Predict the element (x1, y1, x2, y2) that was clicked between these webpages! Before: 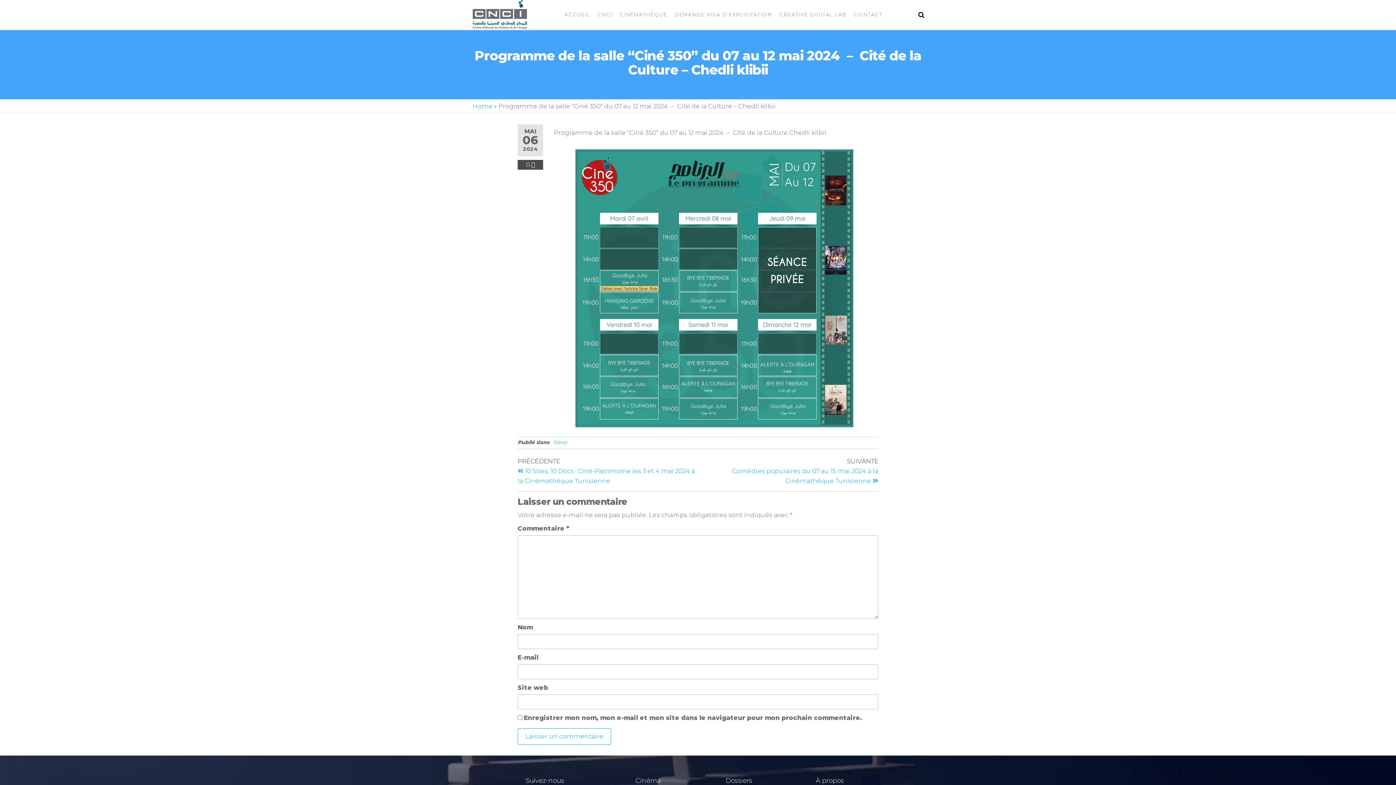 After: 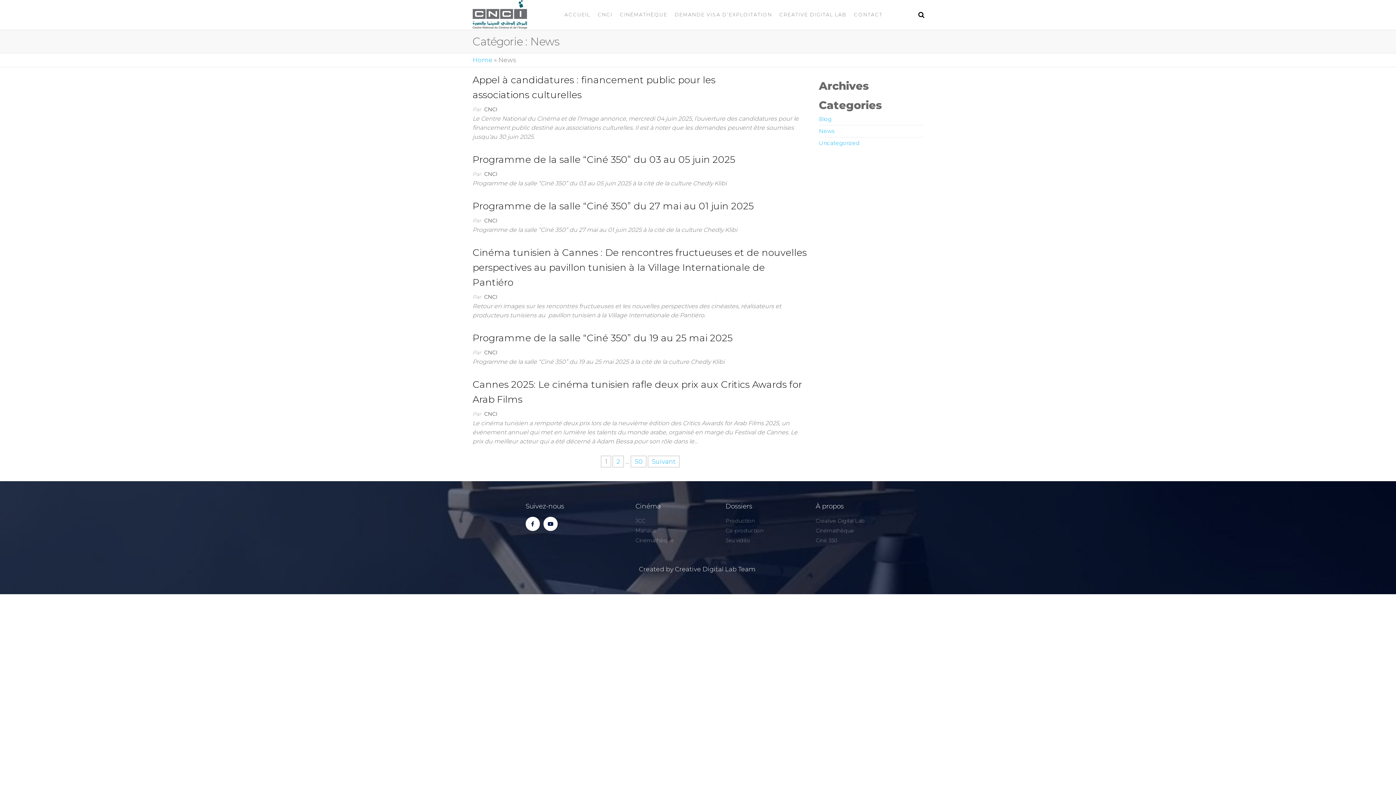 Action: label: News bbox: (553, 439, 567, 445)